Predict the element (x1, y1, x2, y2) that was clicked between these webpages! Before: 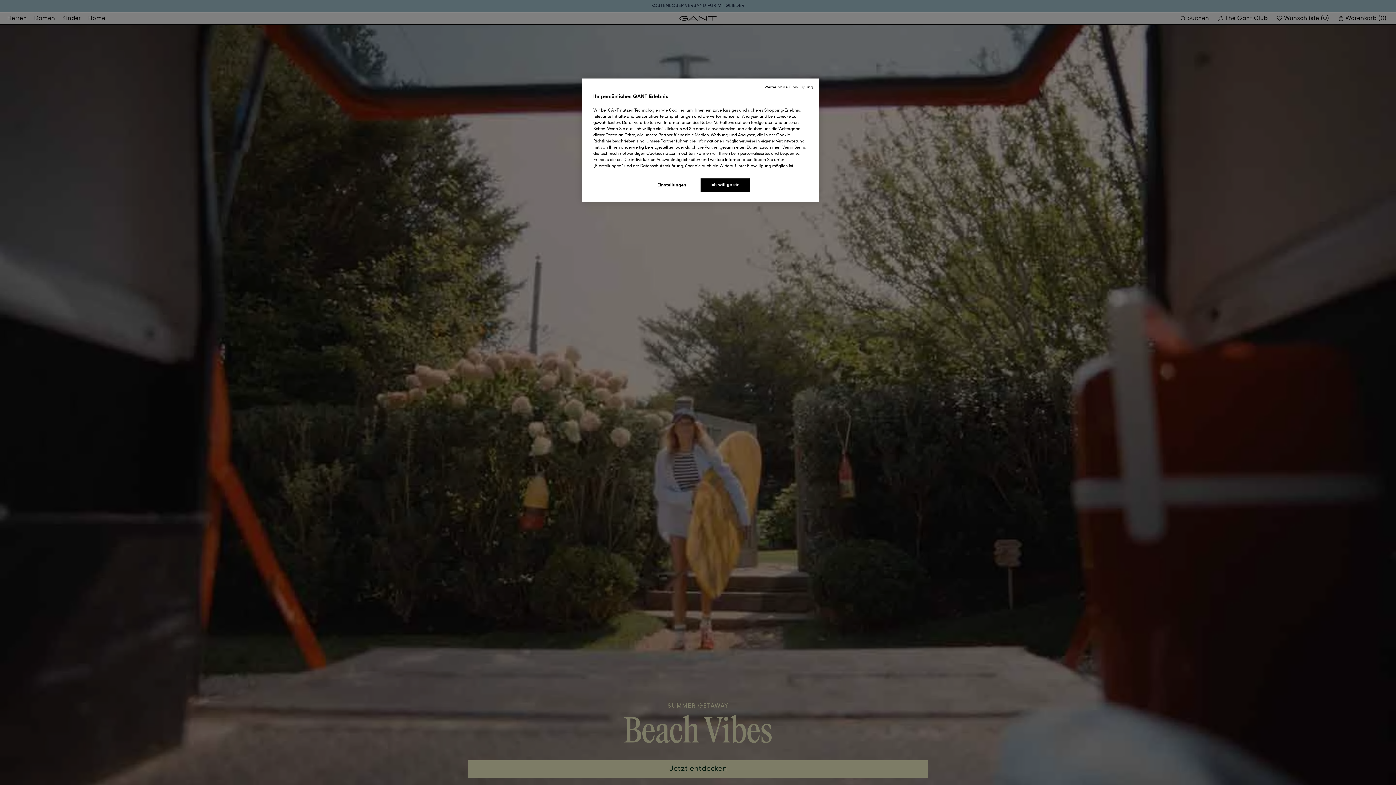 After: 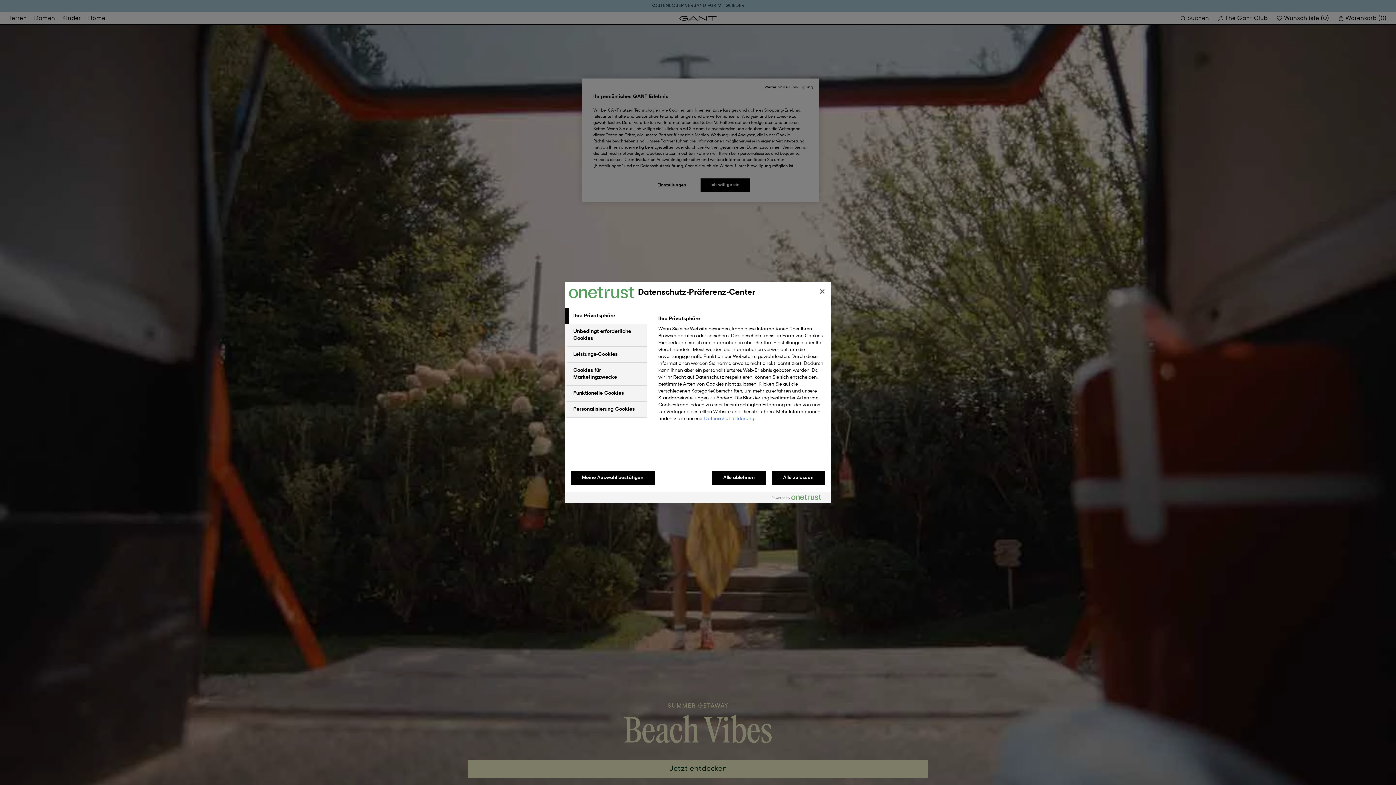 Action: bbox: (647, 178, 696, 192) label: Einstellungen